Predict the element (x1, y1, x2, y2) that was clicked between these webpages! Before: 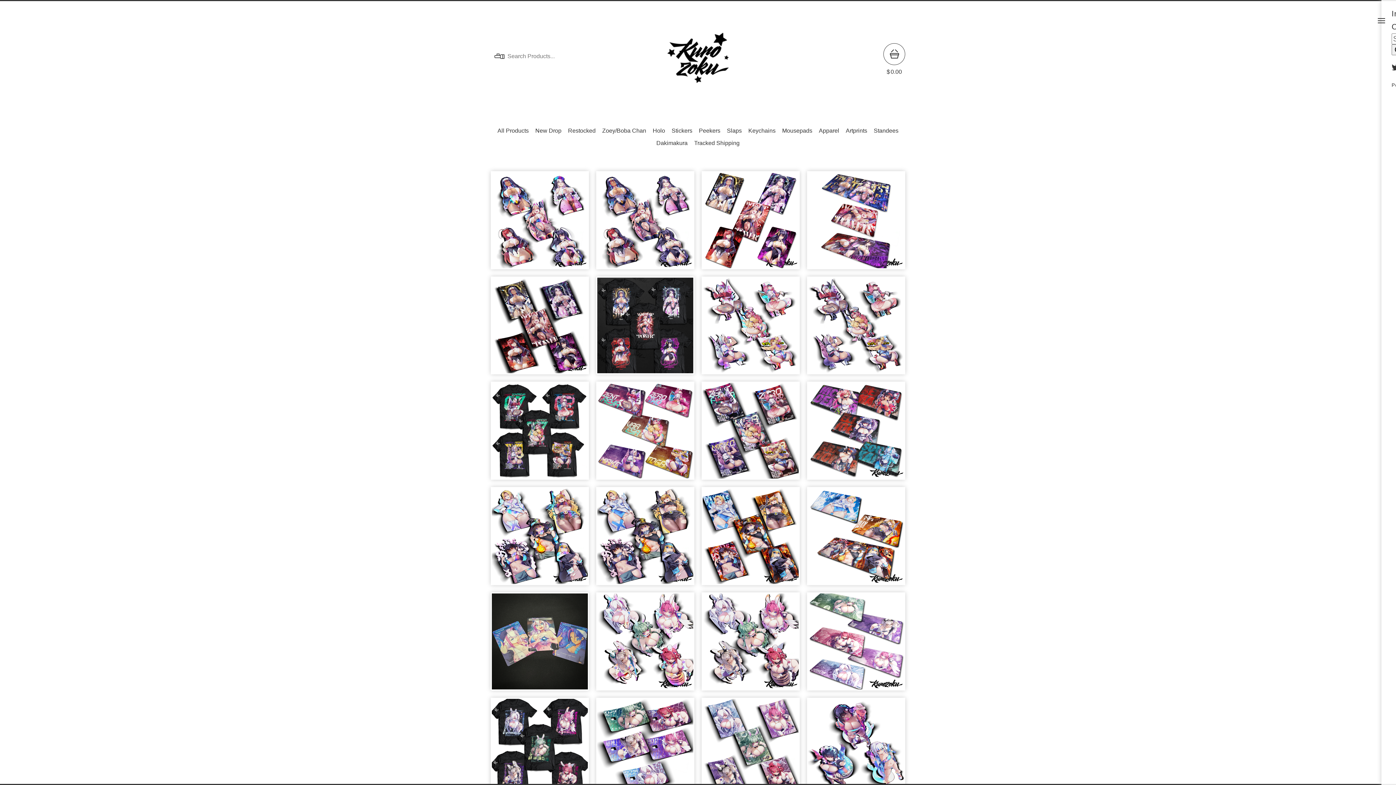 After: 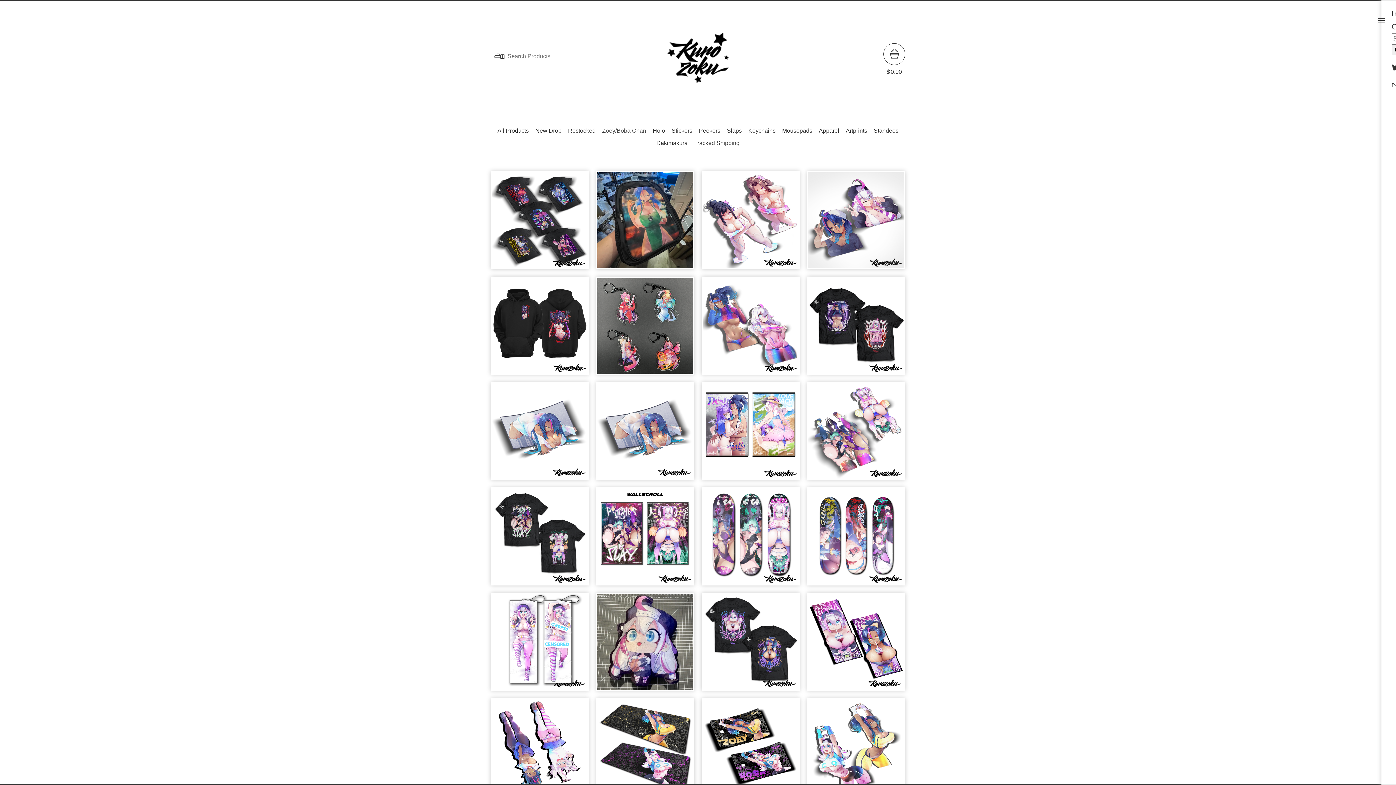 Action: label: Zoey/Boba Chan bbox: (599, 125, 649, 136)